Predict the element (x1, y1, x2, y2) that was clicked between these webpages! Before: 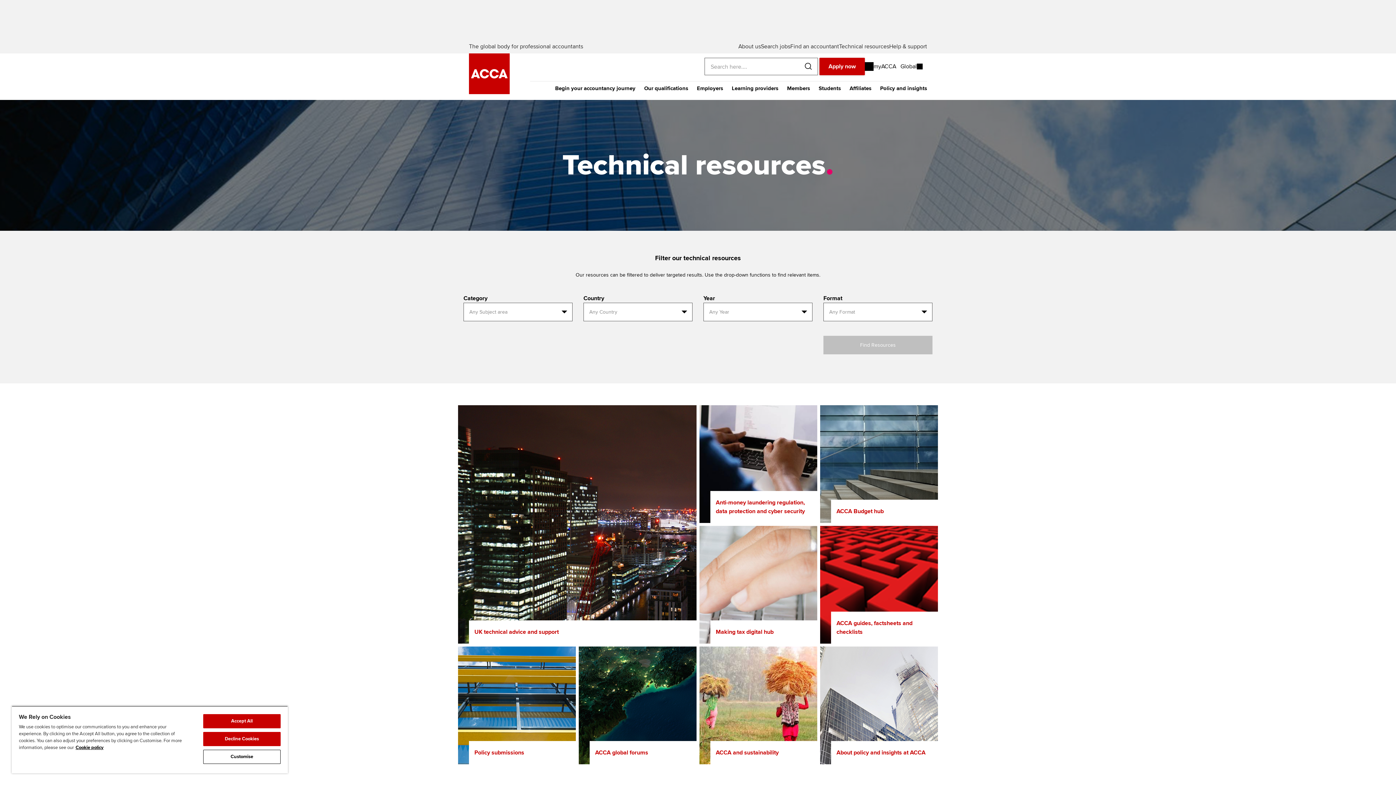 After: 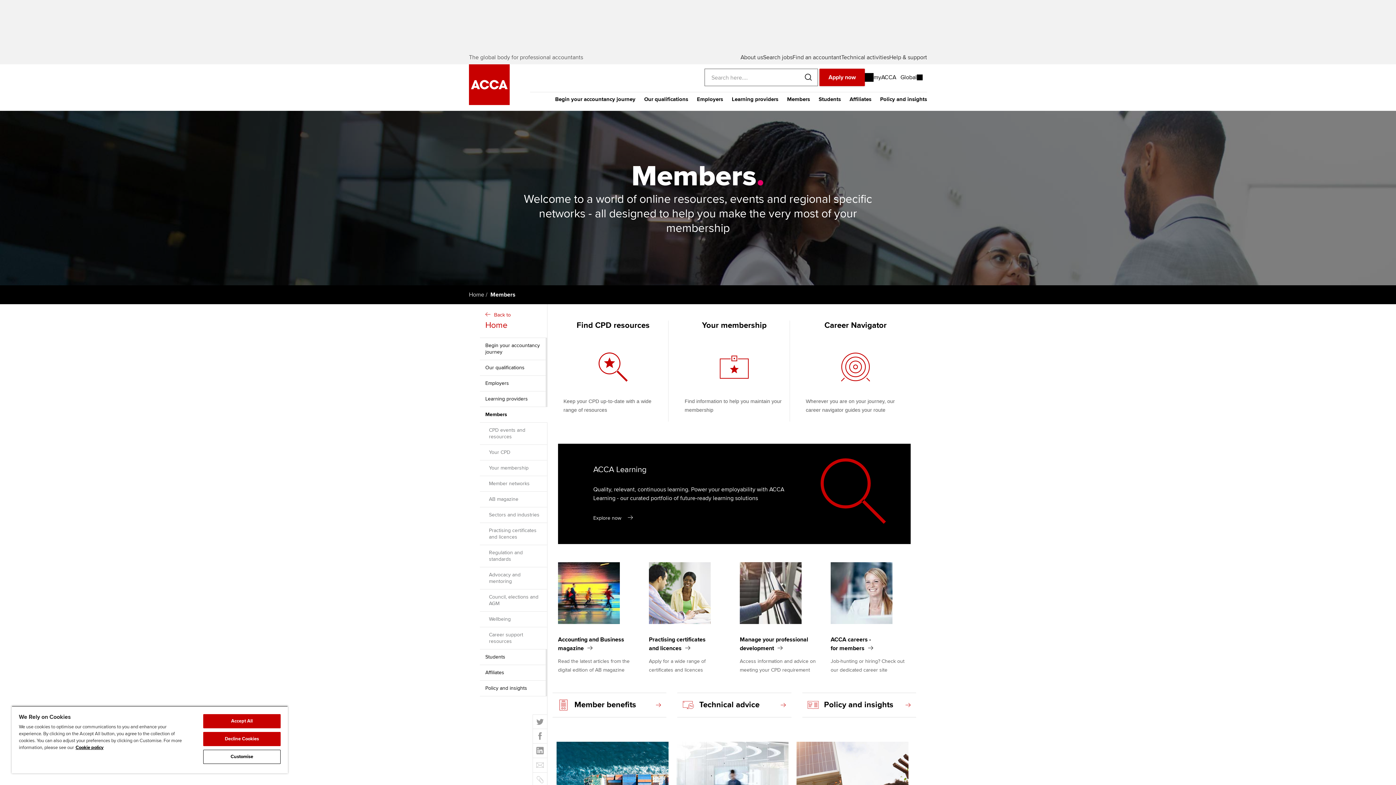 Action: label: Members bbox: (782, 81, 814, 100)